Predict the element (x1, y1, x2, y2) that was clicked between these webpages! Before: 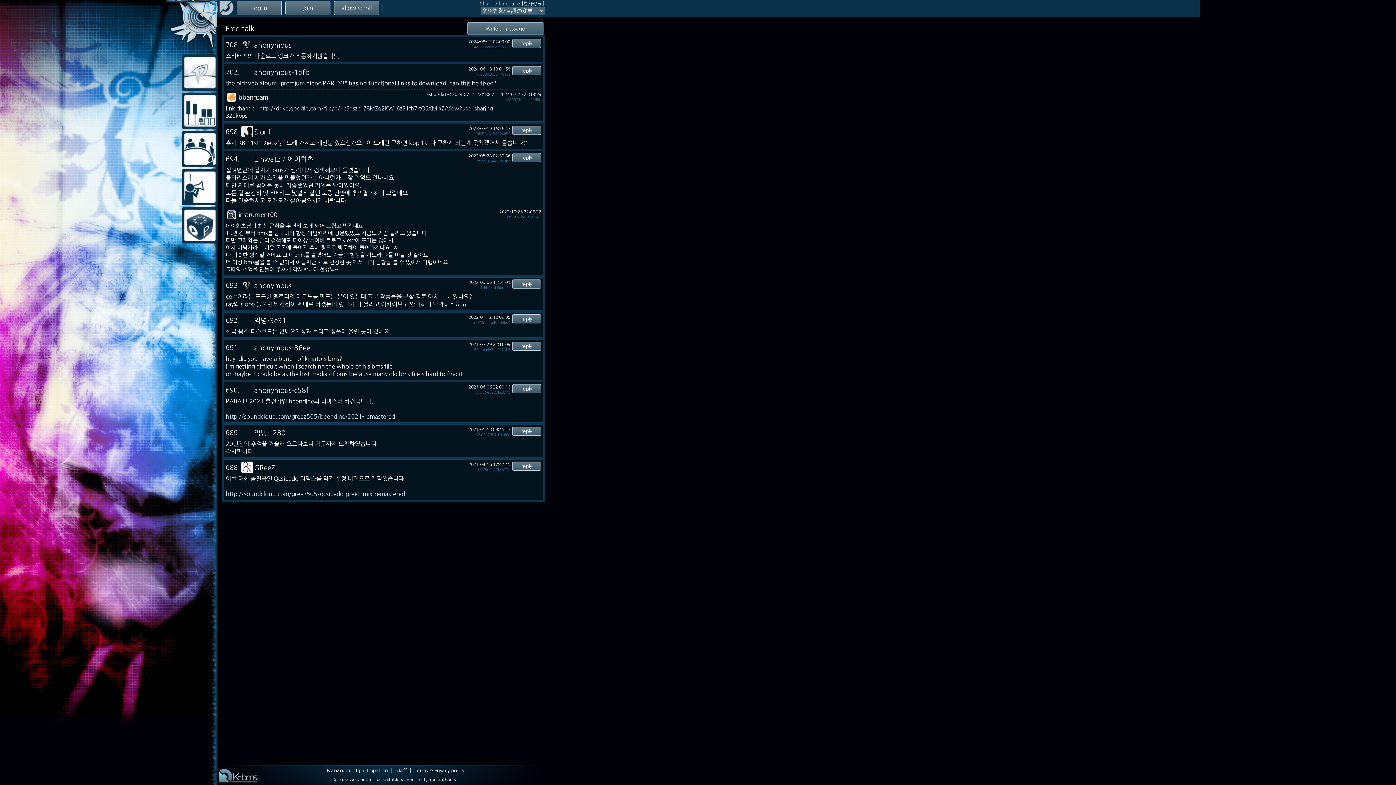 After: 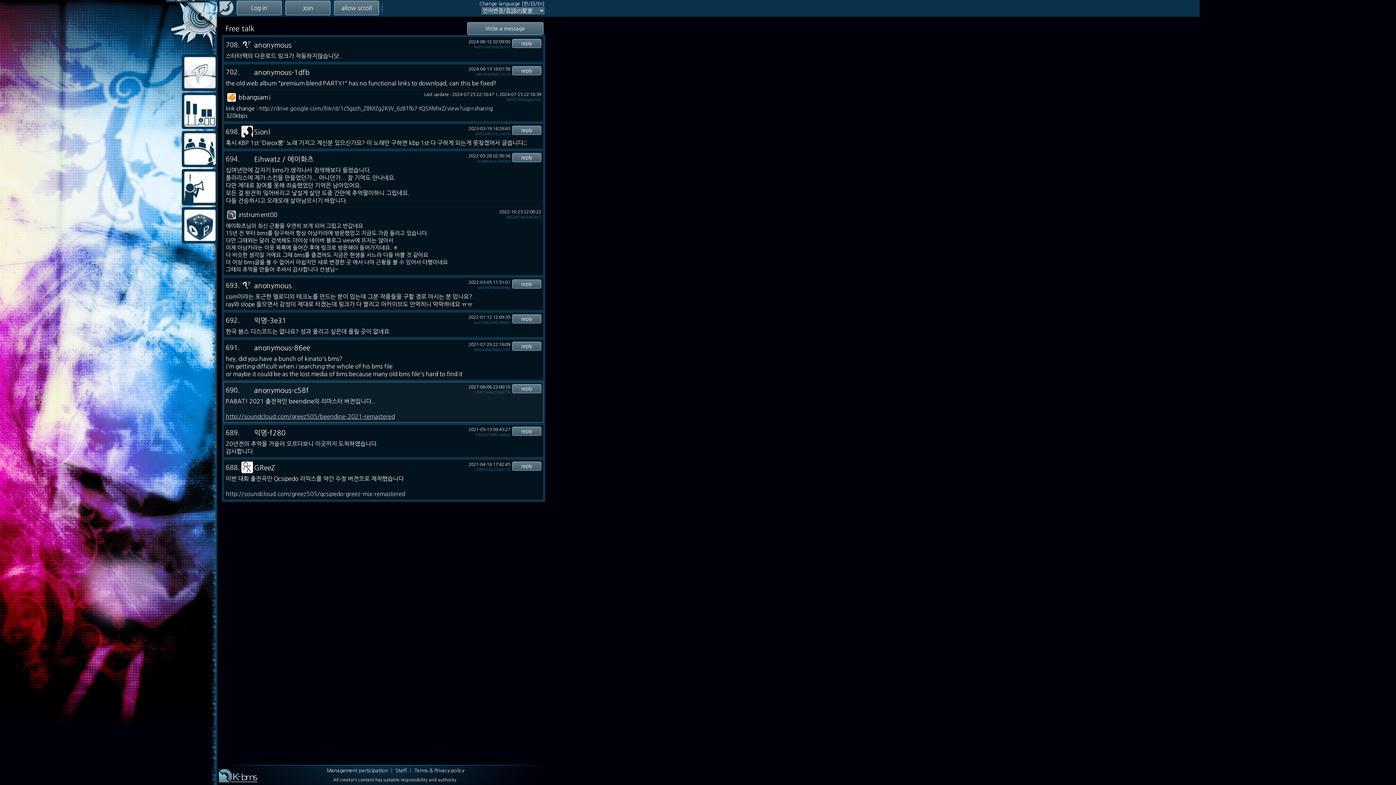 Action: bbox: (225, 413, 394, 419) label: http://soundcloud.com/greez505/beendine-2021-remastered